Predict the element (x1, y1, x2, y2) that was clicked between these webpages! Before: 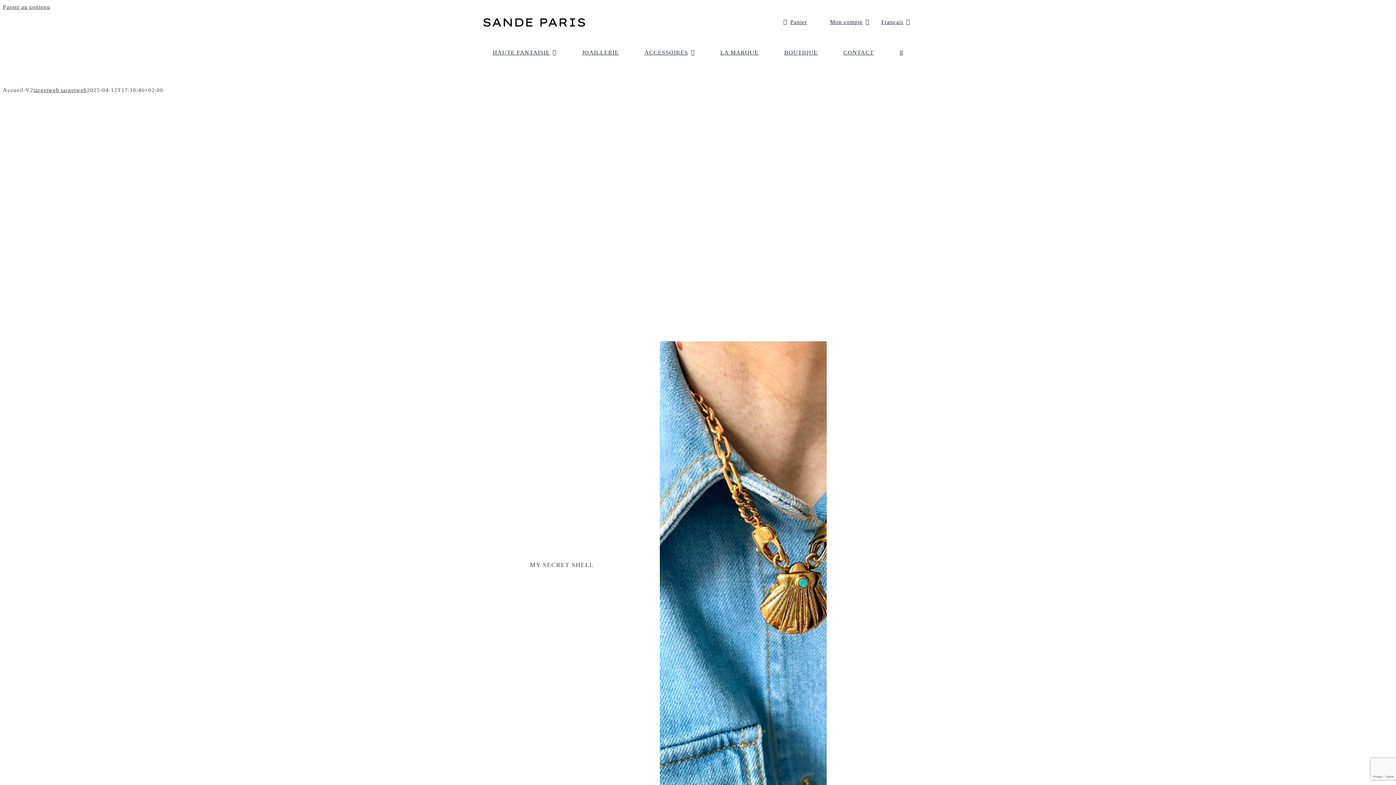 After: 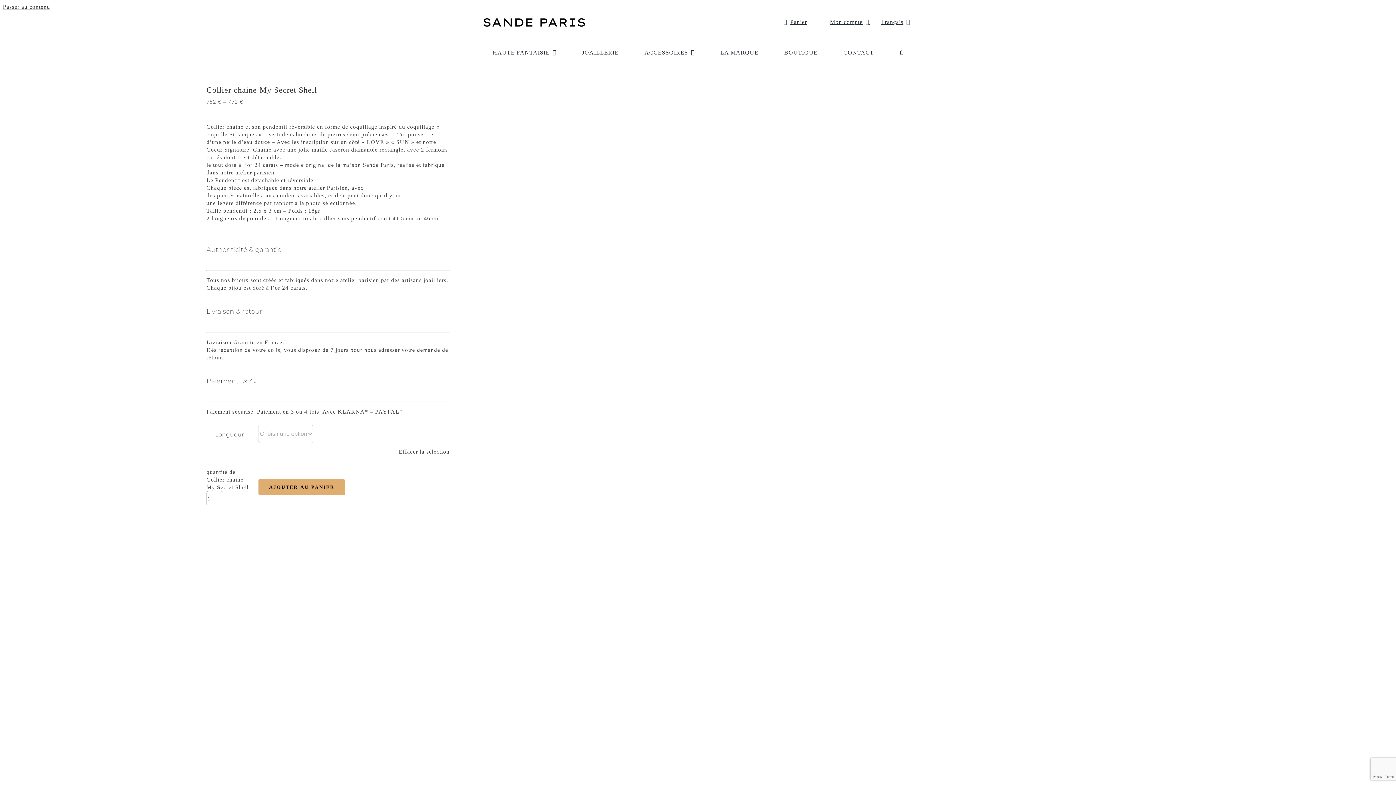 Action: bbox: (478, 341, 645, 788)